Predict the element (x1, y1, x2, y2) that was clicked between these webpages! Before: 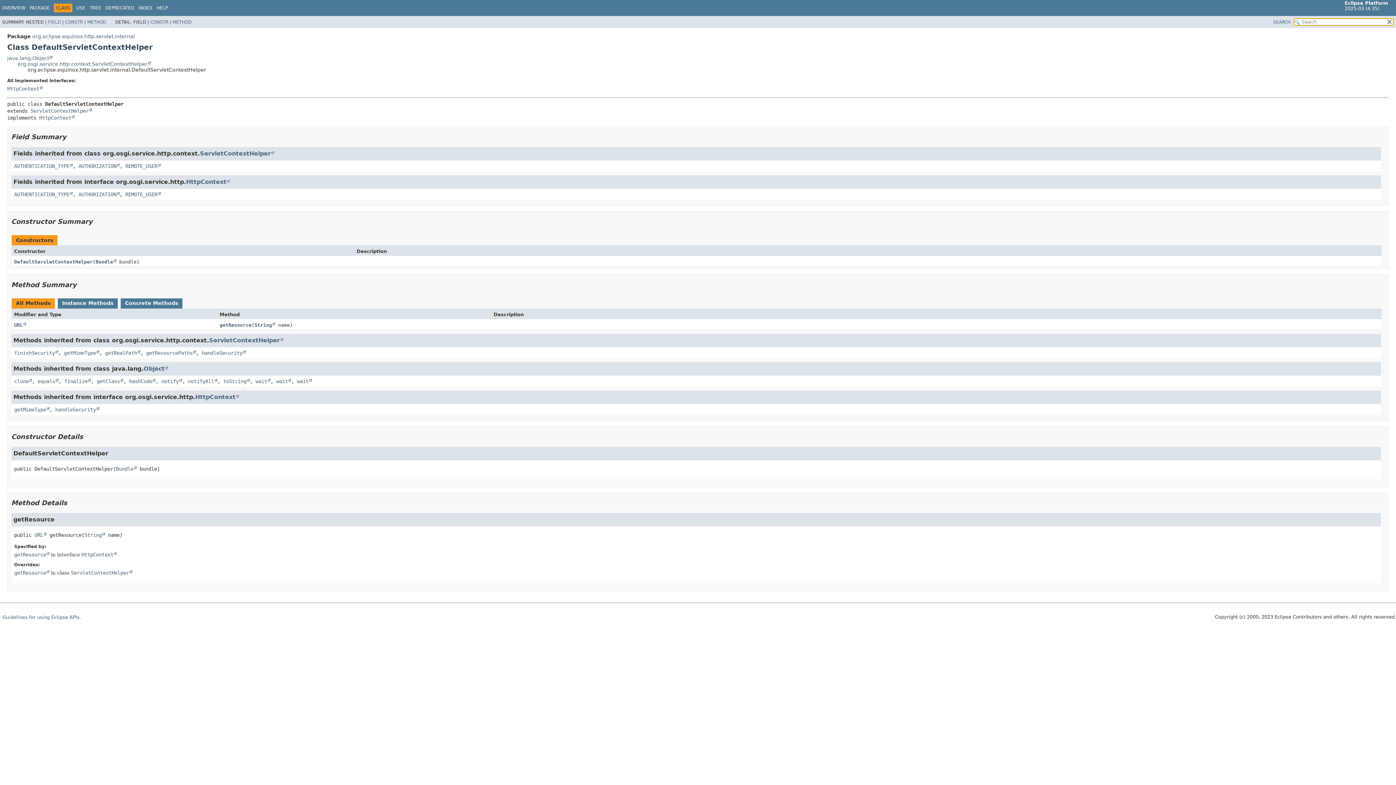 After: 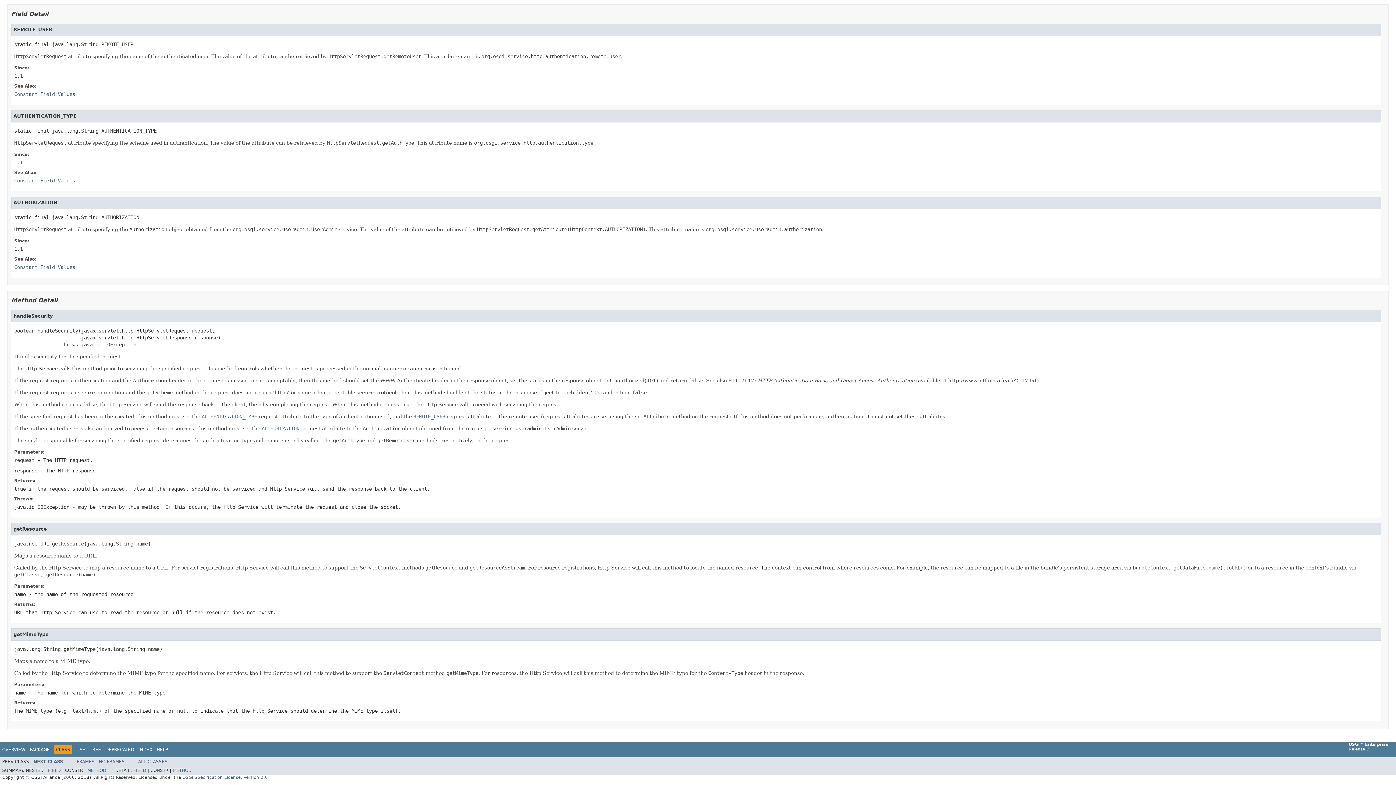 Action: bbox: (14, 191, 72, 197) label: AUTHENTICATION_TYPE